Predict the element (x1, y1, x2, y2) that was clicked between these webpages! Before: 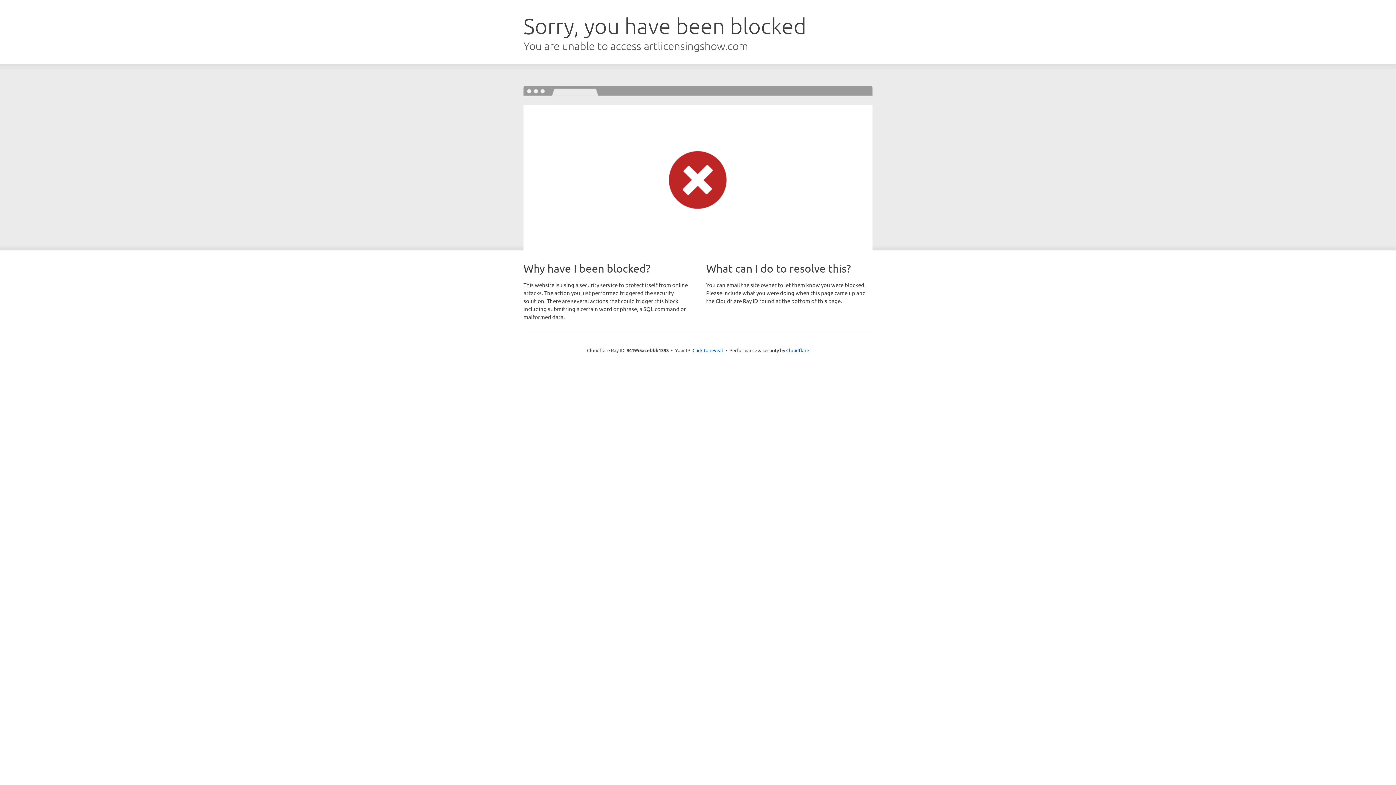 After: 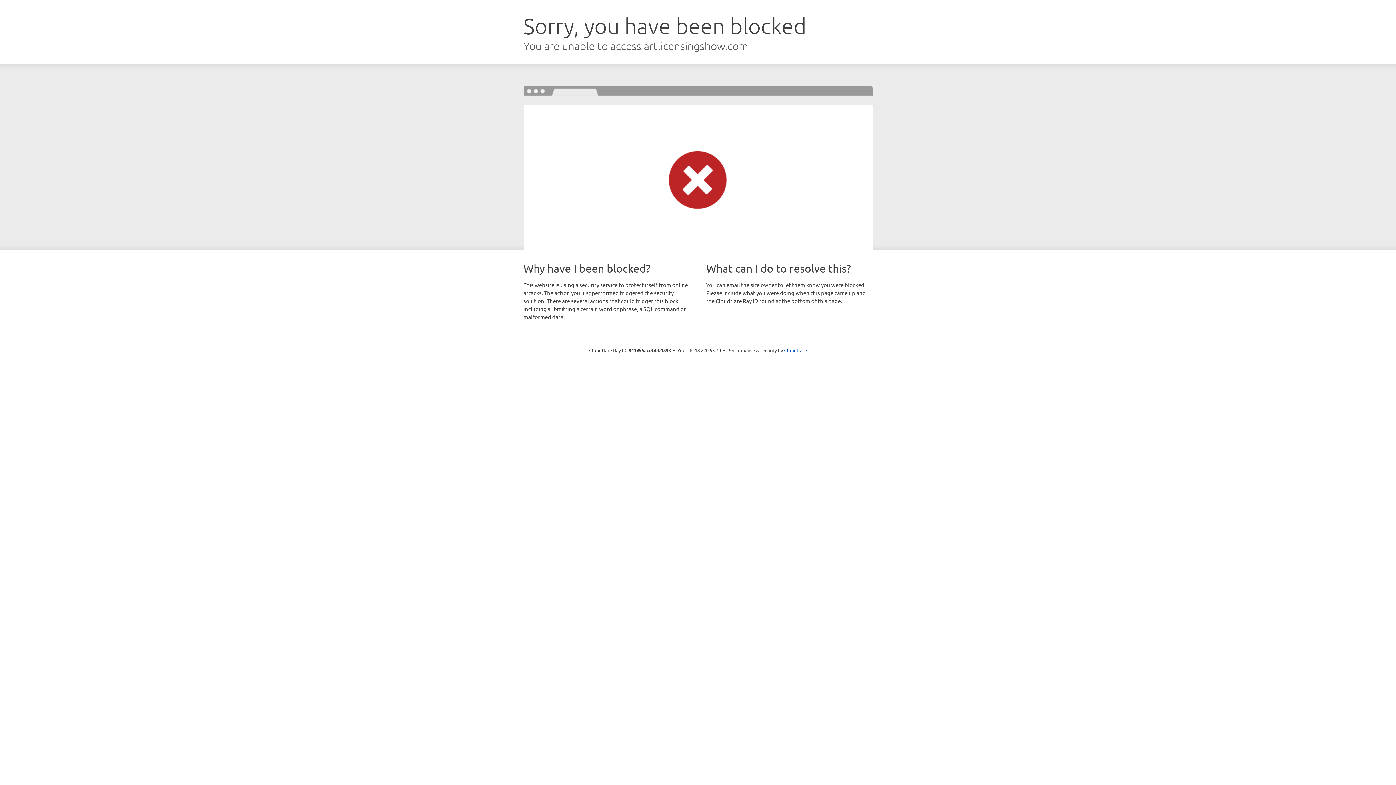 Action: label: Click to reveal bbox: (692, 346, 723, 353)